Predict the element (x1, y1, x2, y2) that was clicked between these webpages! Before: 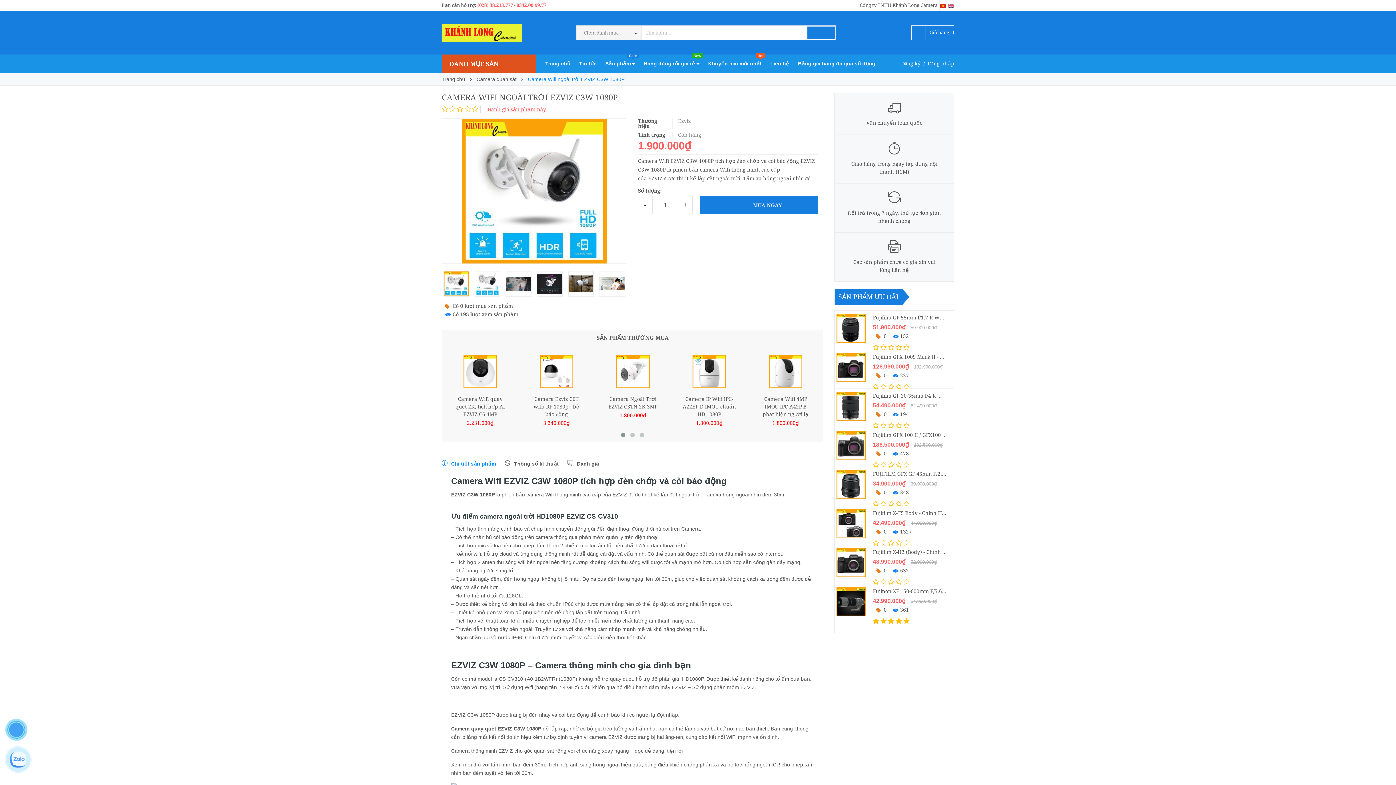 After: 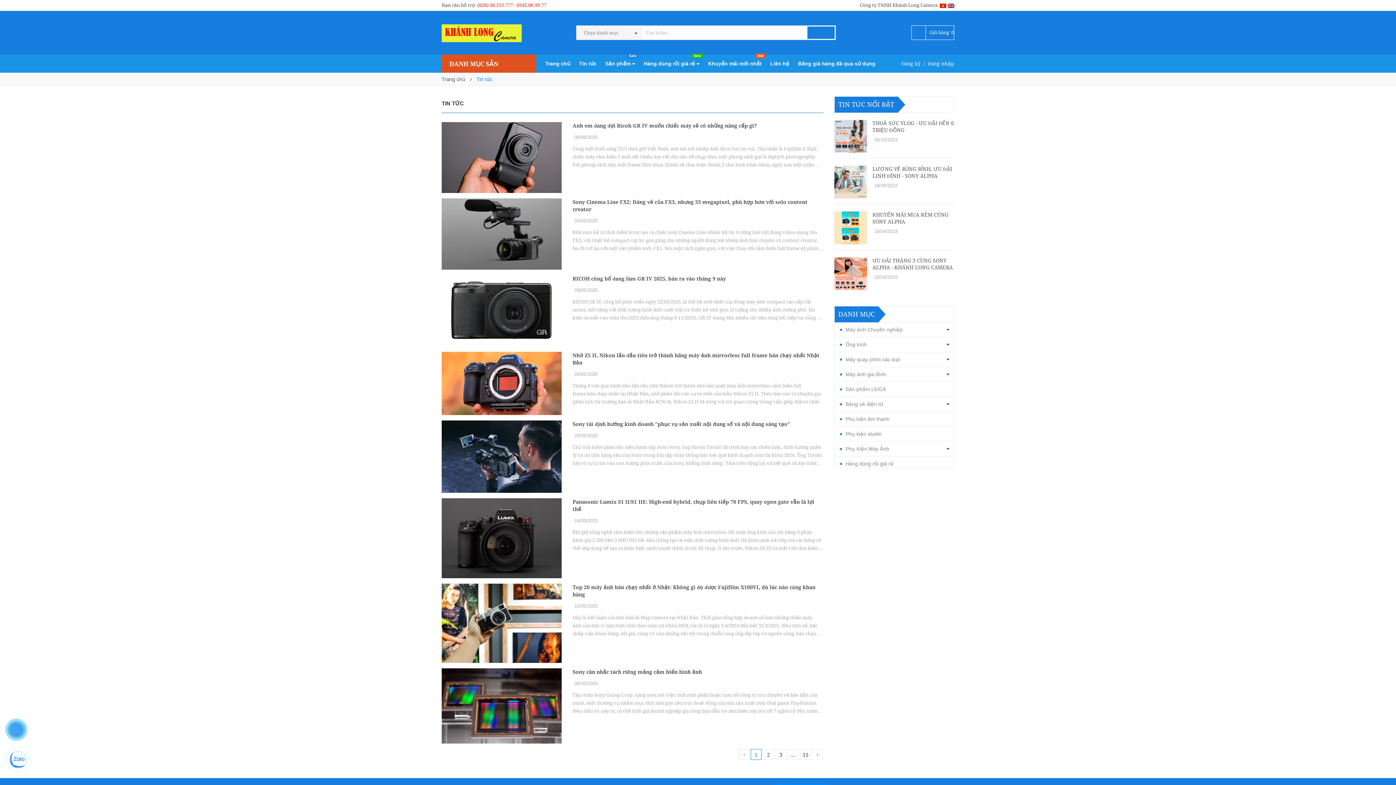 Action: label: Tin tức bbox: (575, 54, 600, 72)